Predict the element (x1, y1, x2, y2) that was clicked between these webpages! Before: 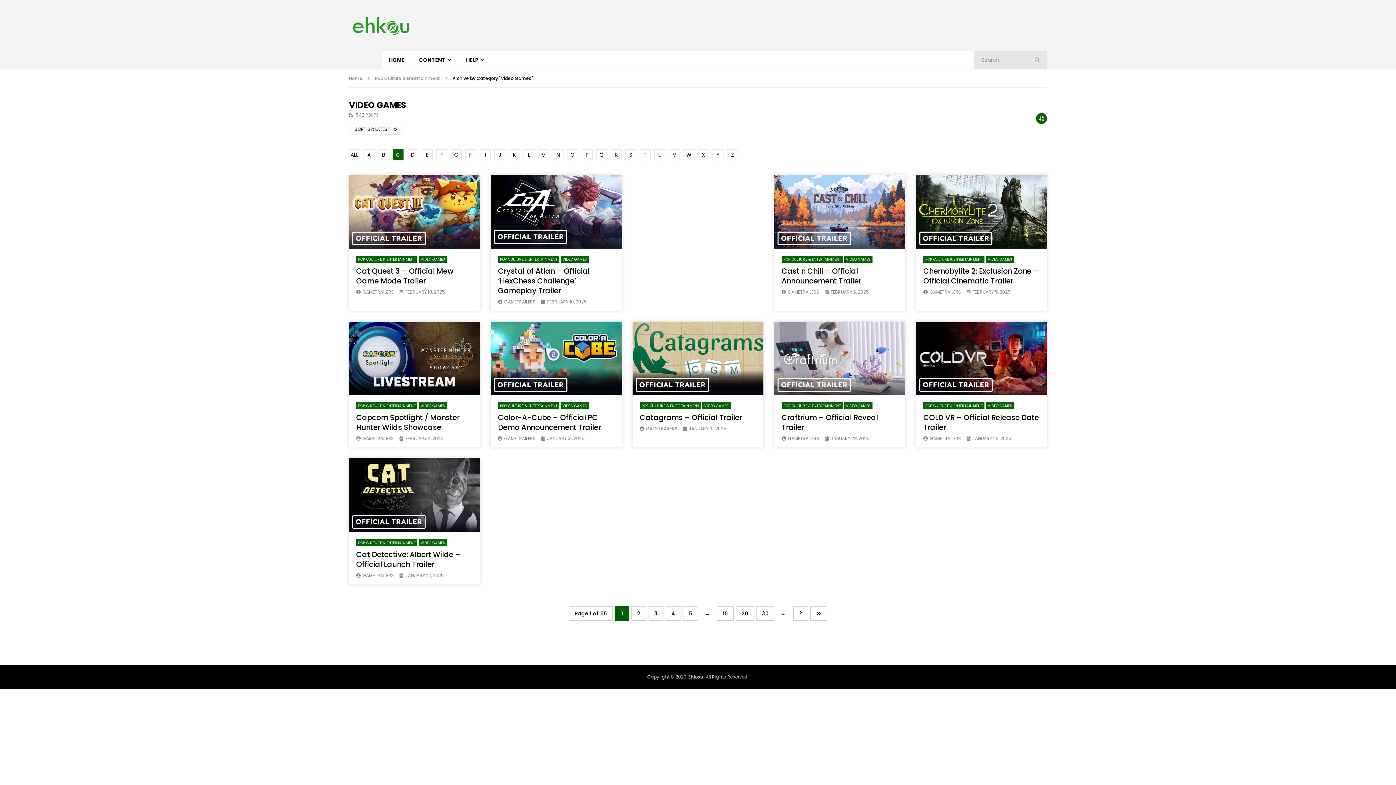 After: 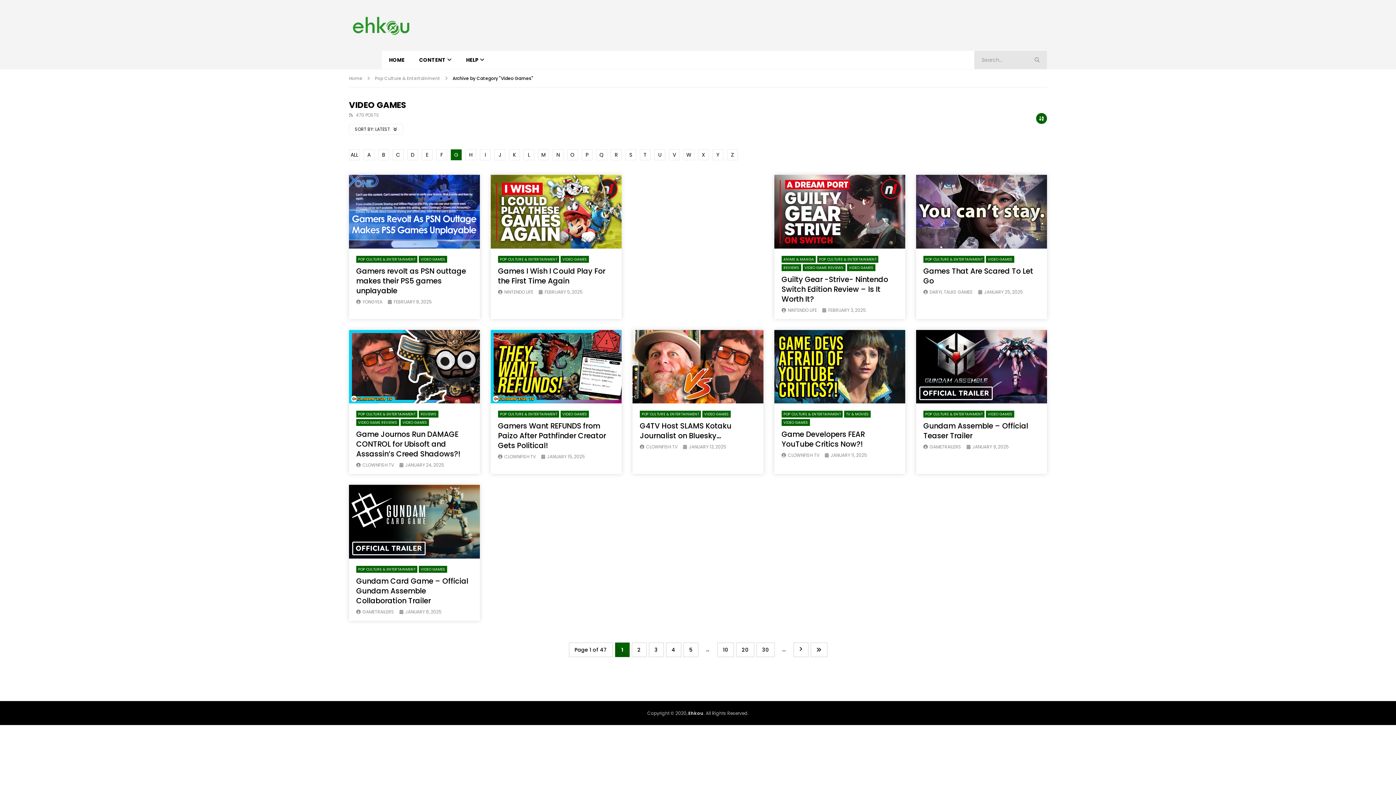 Action: label: G bbox: (450, 149, 461, 160)